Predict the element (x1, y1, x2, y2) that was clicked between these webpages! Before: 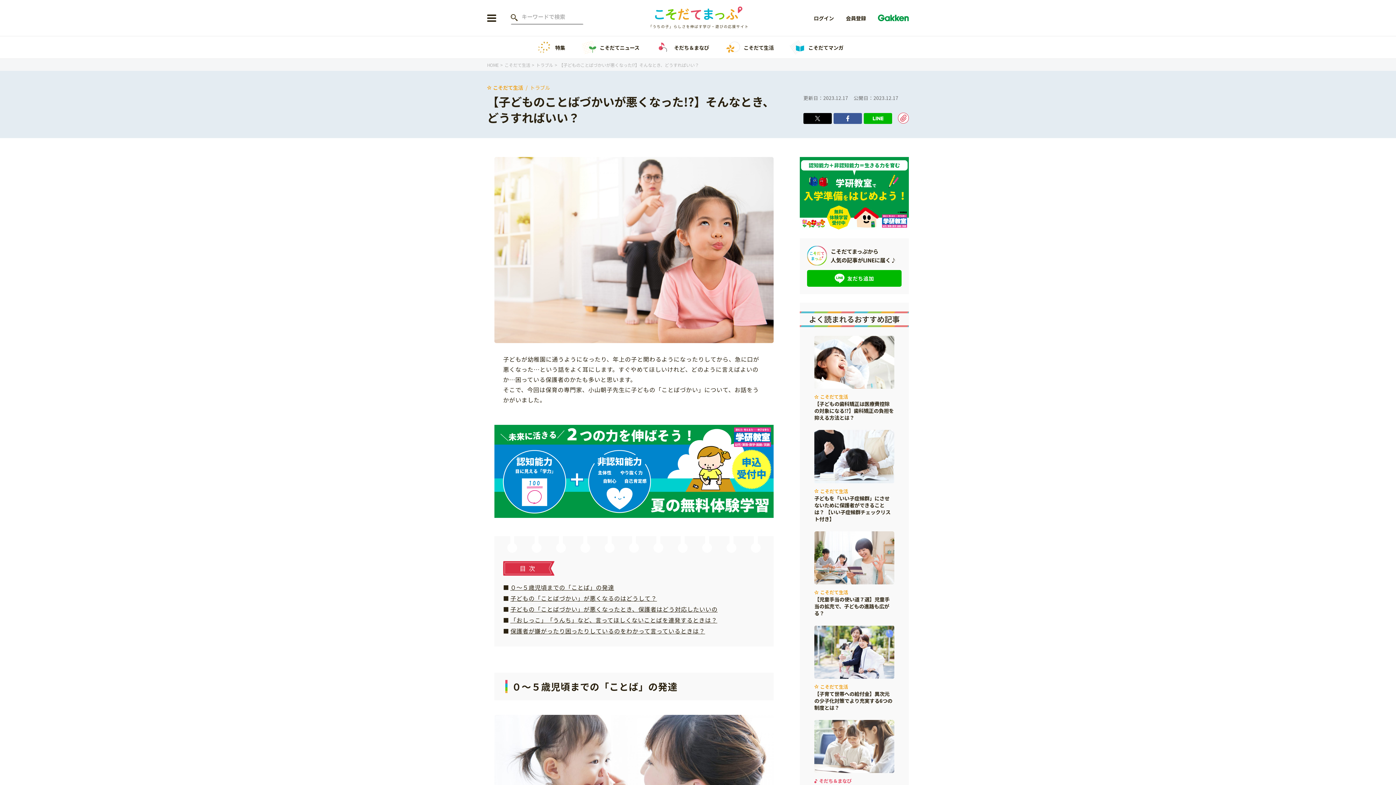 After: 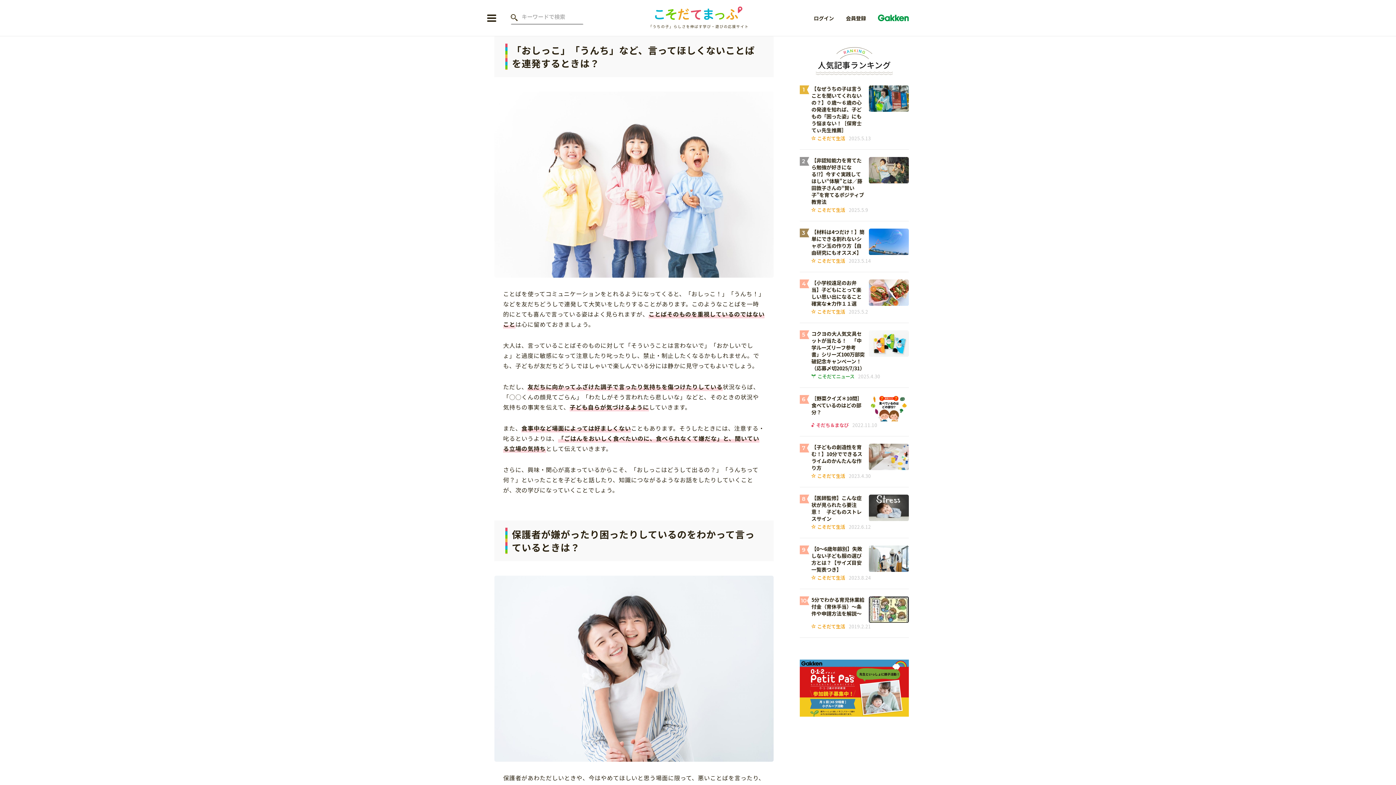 Action: label: 「おしっこ」「うんち」など、言ってほしくないことばを連発するときは？ bbox: (510, 615, 717, 624)